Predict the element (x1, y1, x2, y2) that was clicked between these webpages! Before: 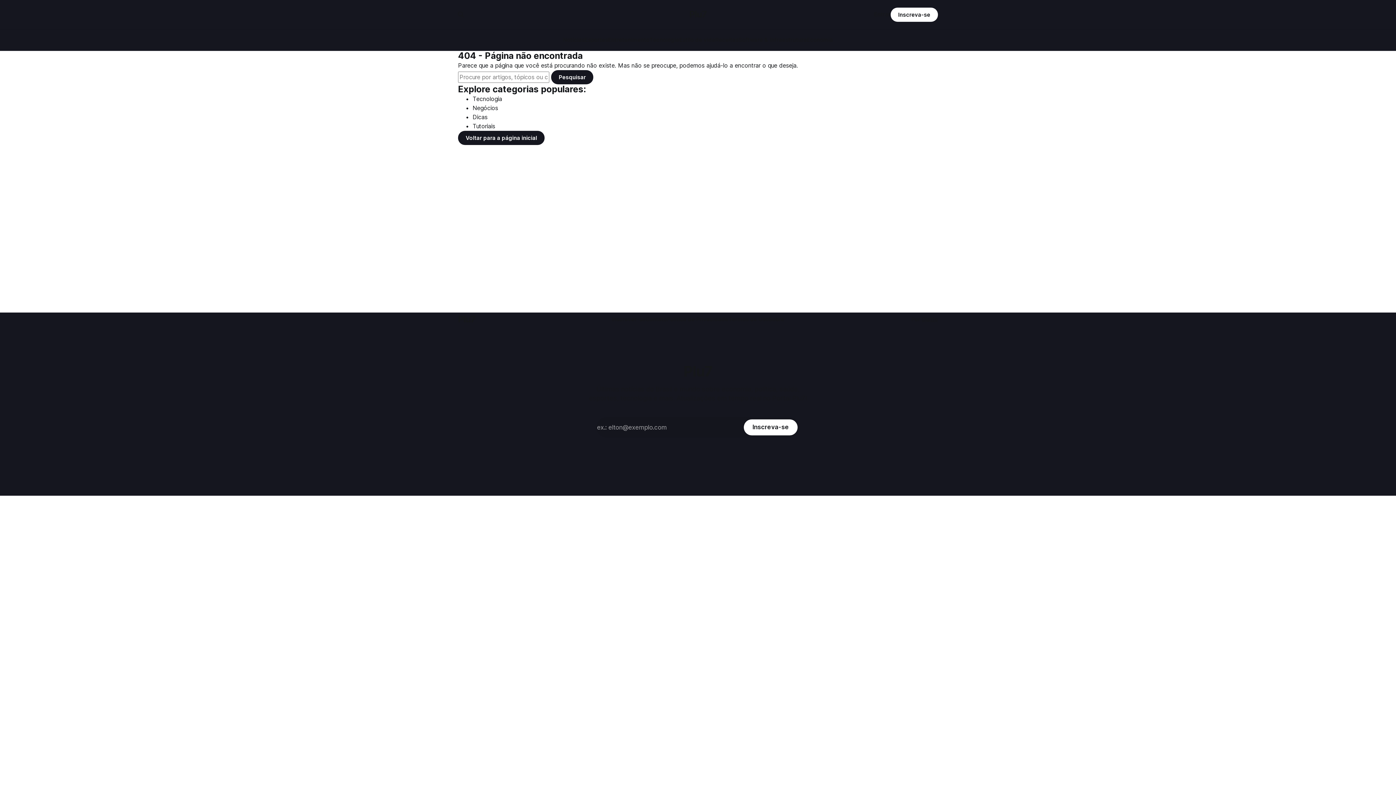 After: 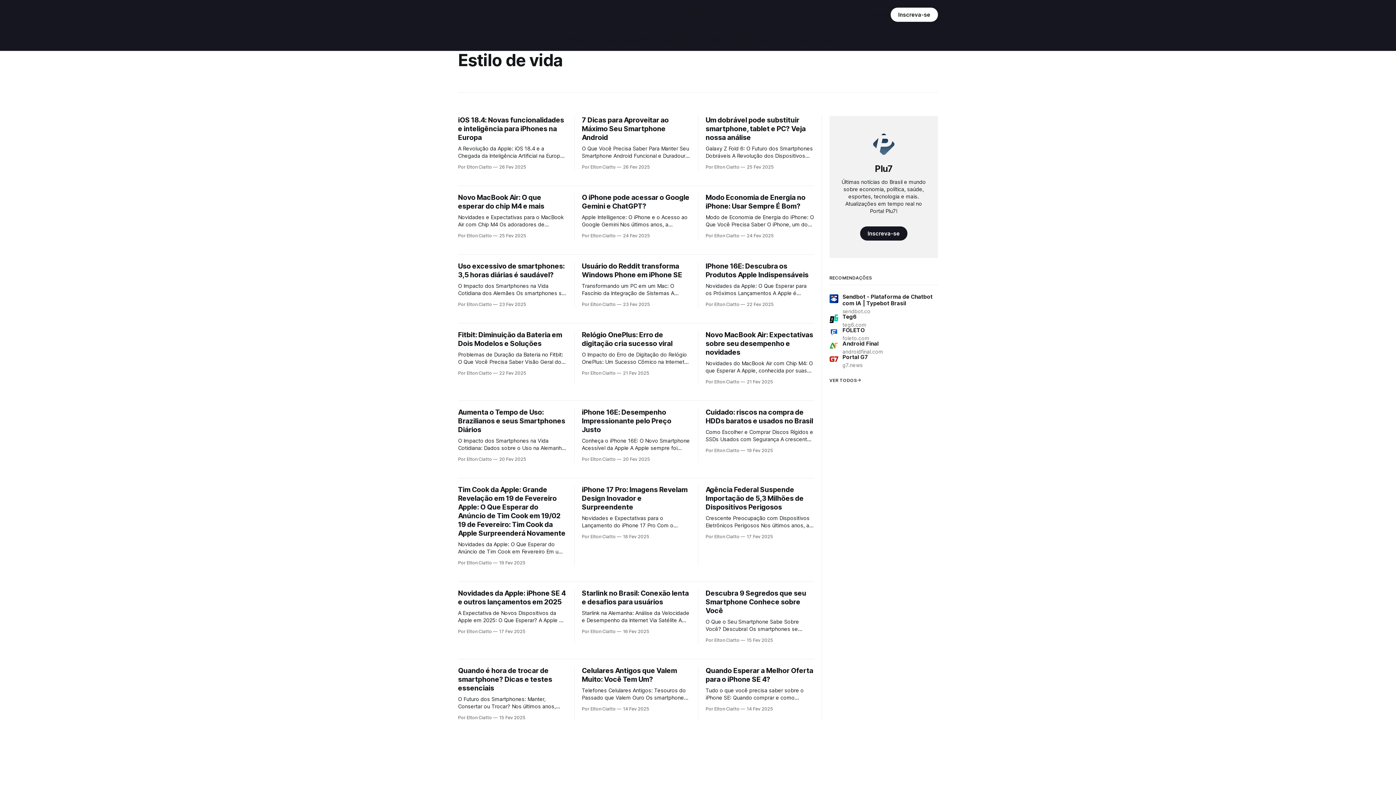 Action: bbox: (679, 36, 715, 43) label: Estilo de vida